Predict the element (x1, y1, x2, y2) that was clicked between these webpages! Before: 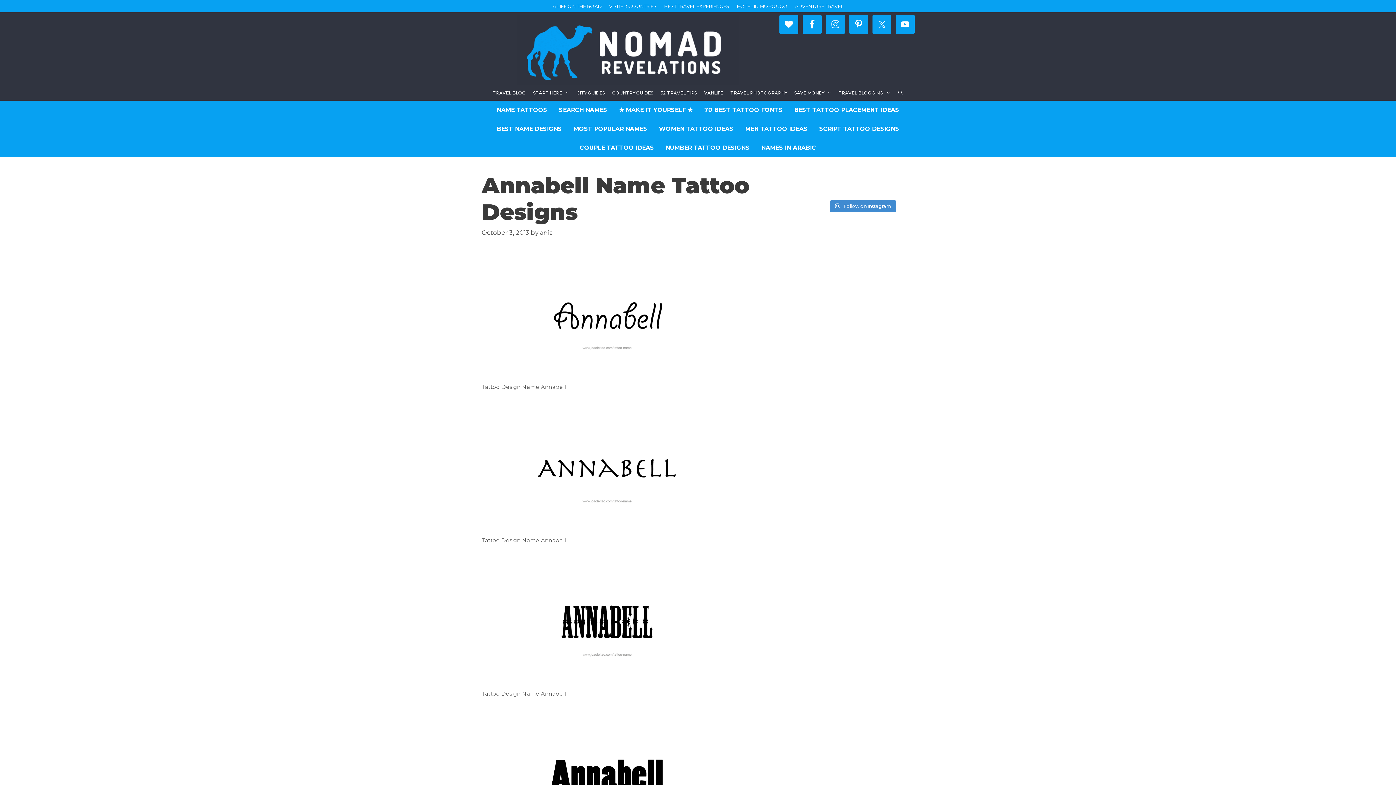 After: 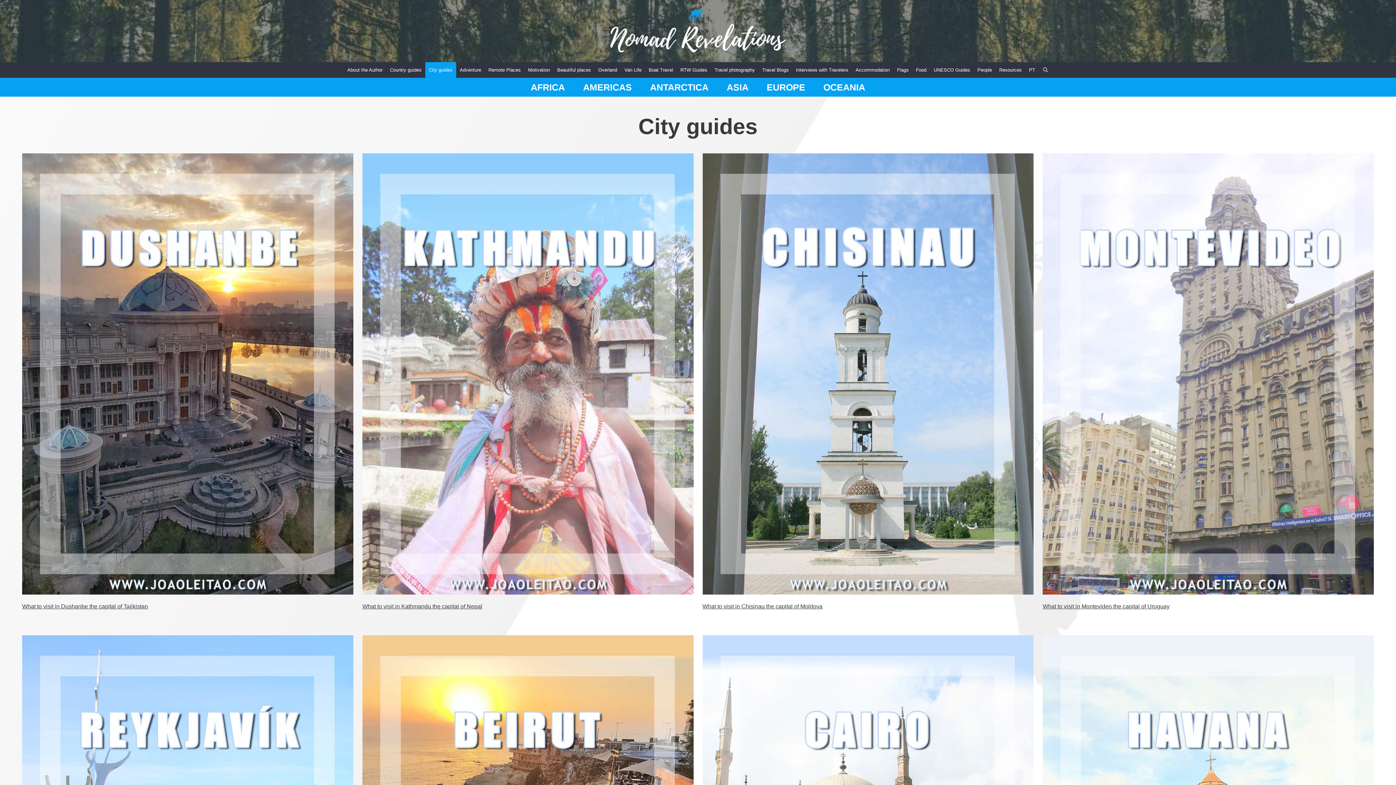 Action: bbox: (573, 84, 608, 100) label: CITY GUIDES